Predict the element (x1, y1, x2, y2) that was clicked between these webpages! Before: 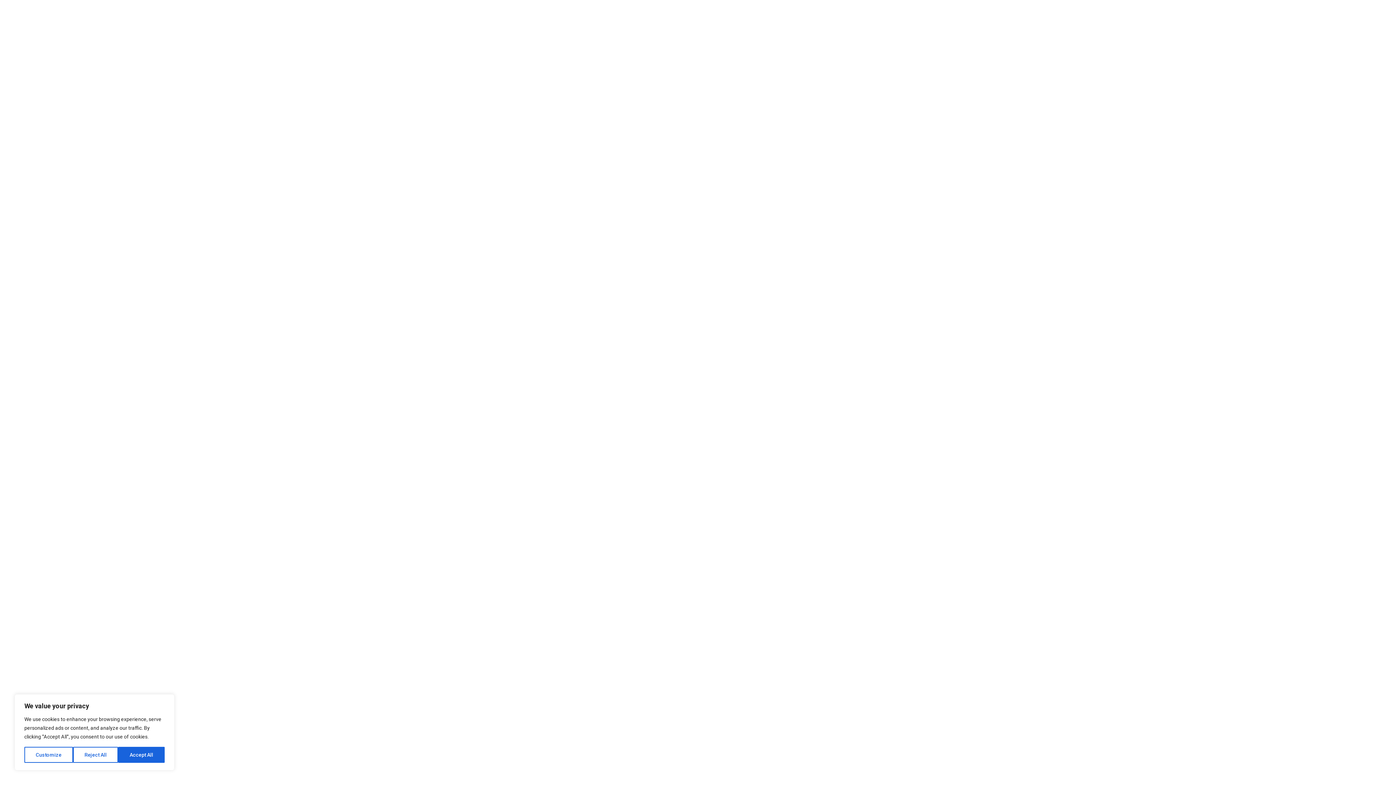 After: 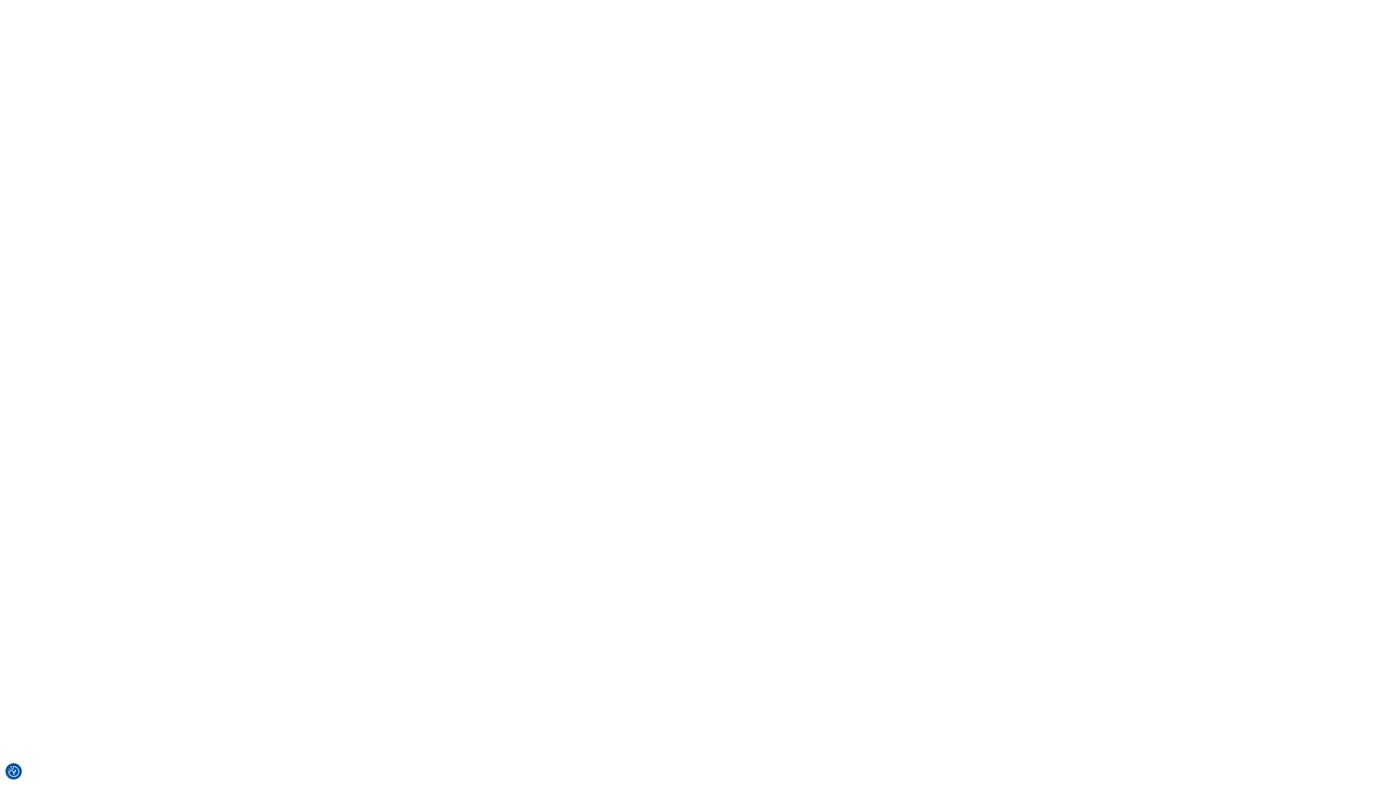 Action: label: Accept All bbox: (118, 747, 164, 763)